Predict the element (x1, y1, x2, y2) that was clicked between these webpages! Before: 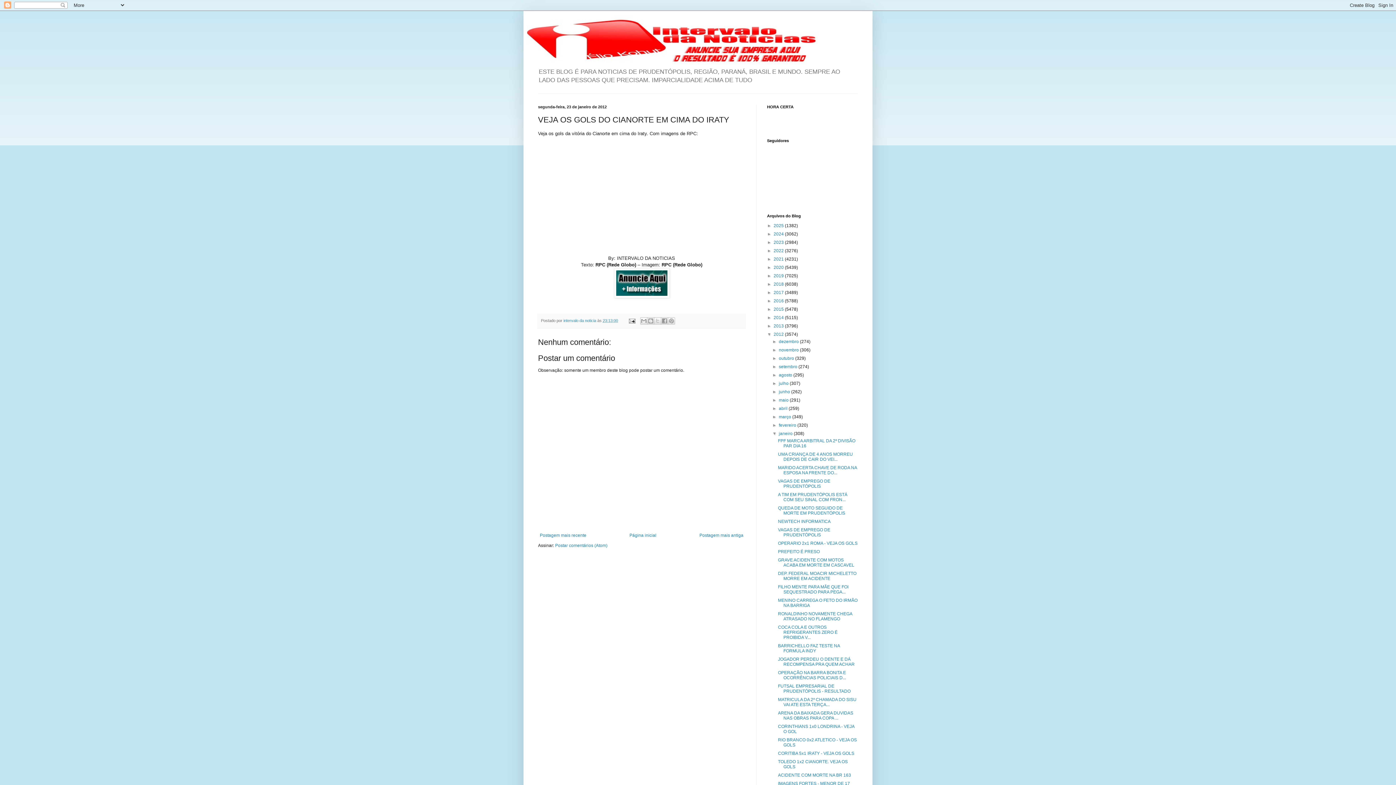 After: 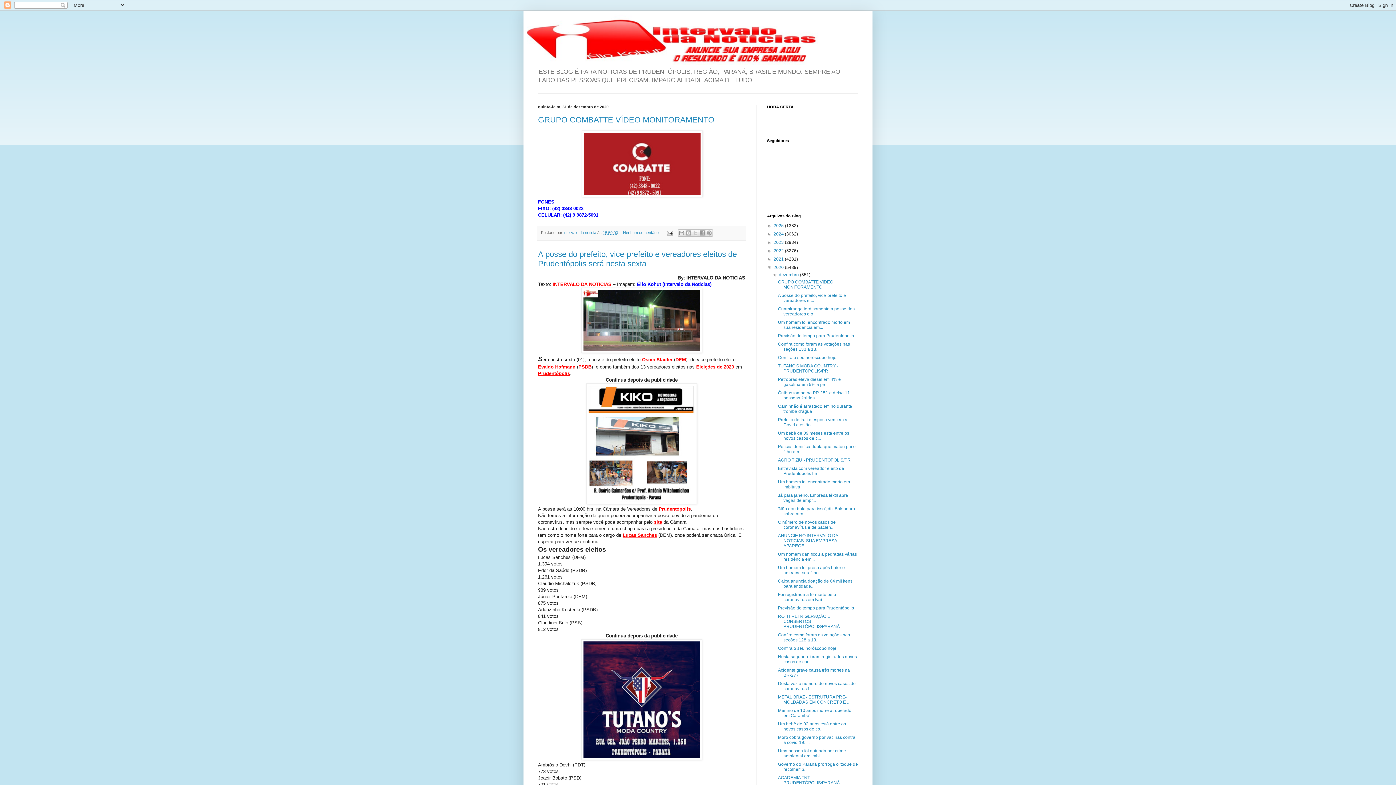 Action: bbox: (773, 265, 785, 270) label: 2020 